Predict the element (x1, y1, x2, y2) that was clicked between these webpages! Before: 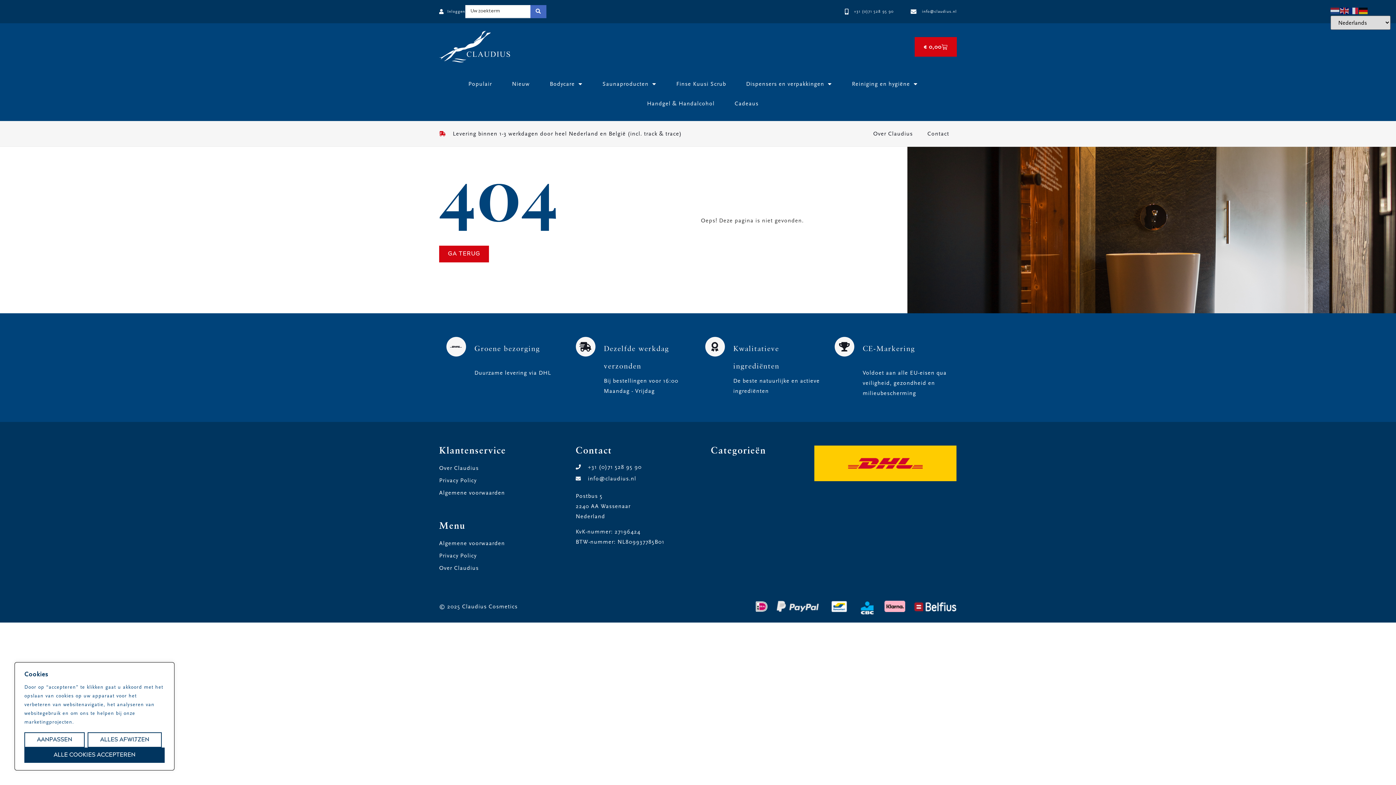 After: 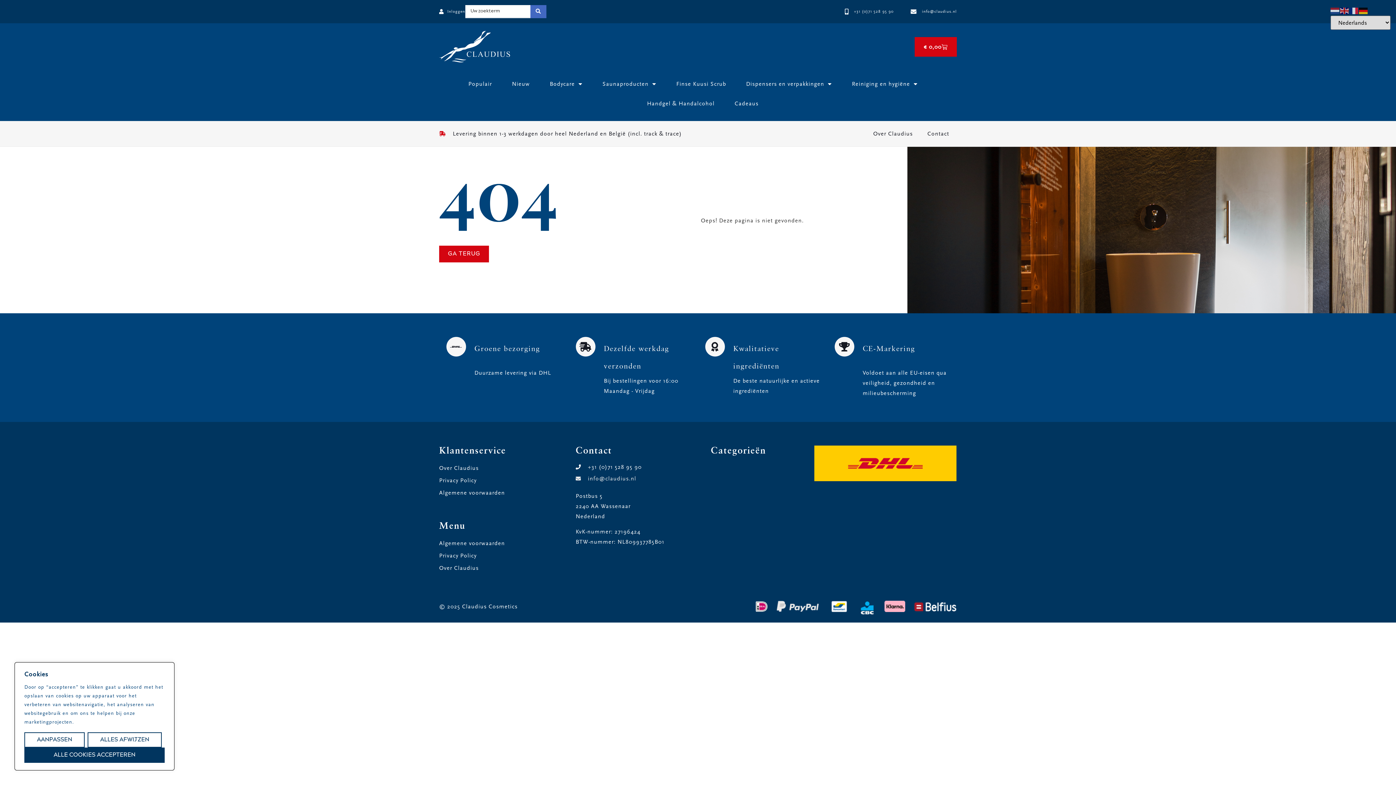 Action: label: info@claudius.nl bbox: (575, 473, 711, 483)